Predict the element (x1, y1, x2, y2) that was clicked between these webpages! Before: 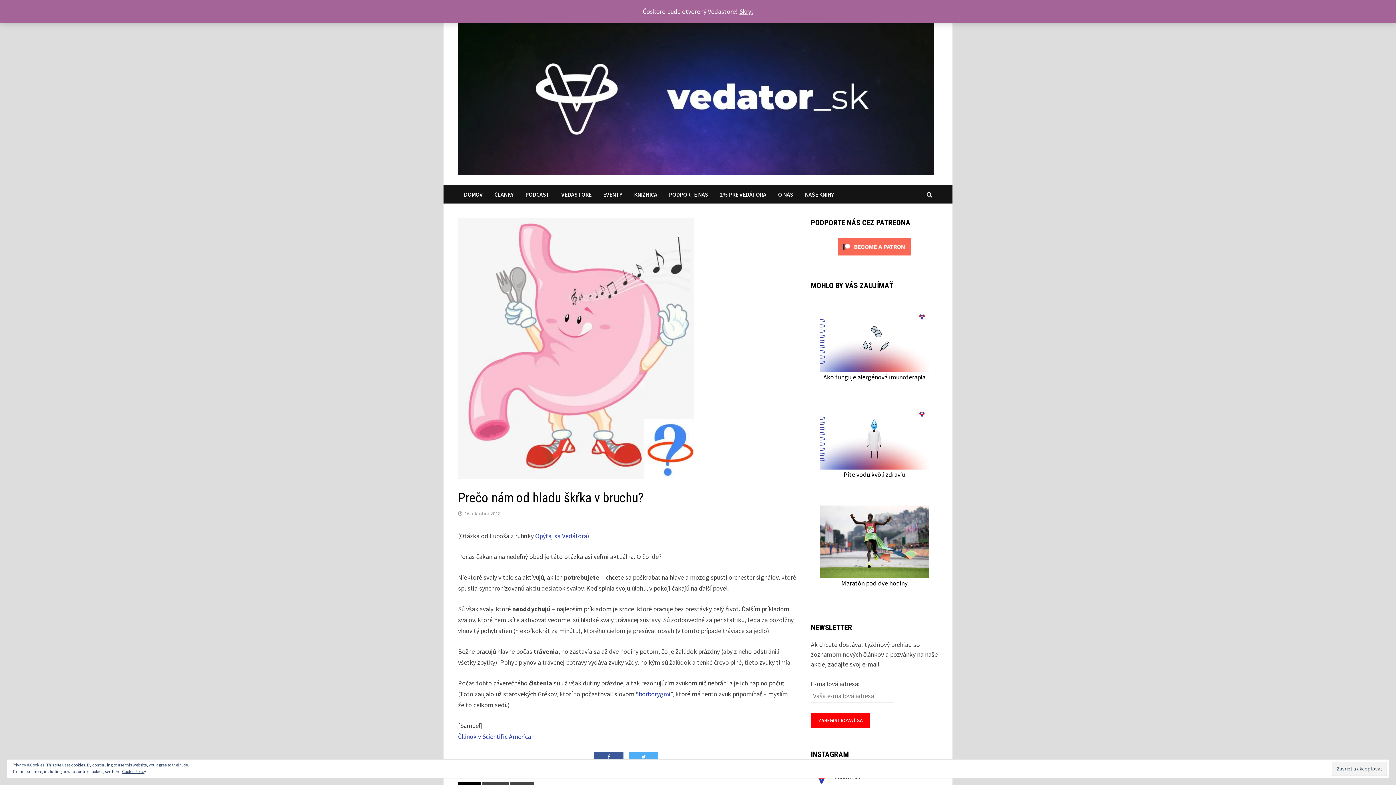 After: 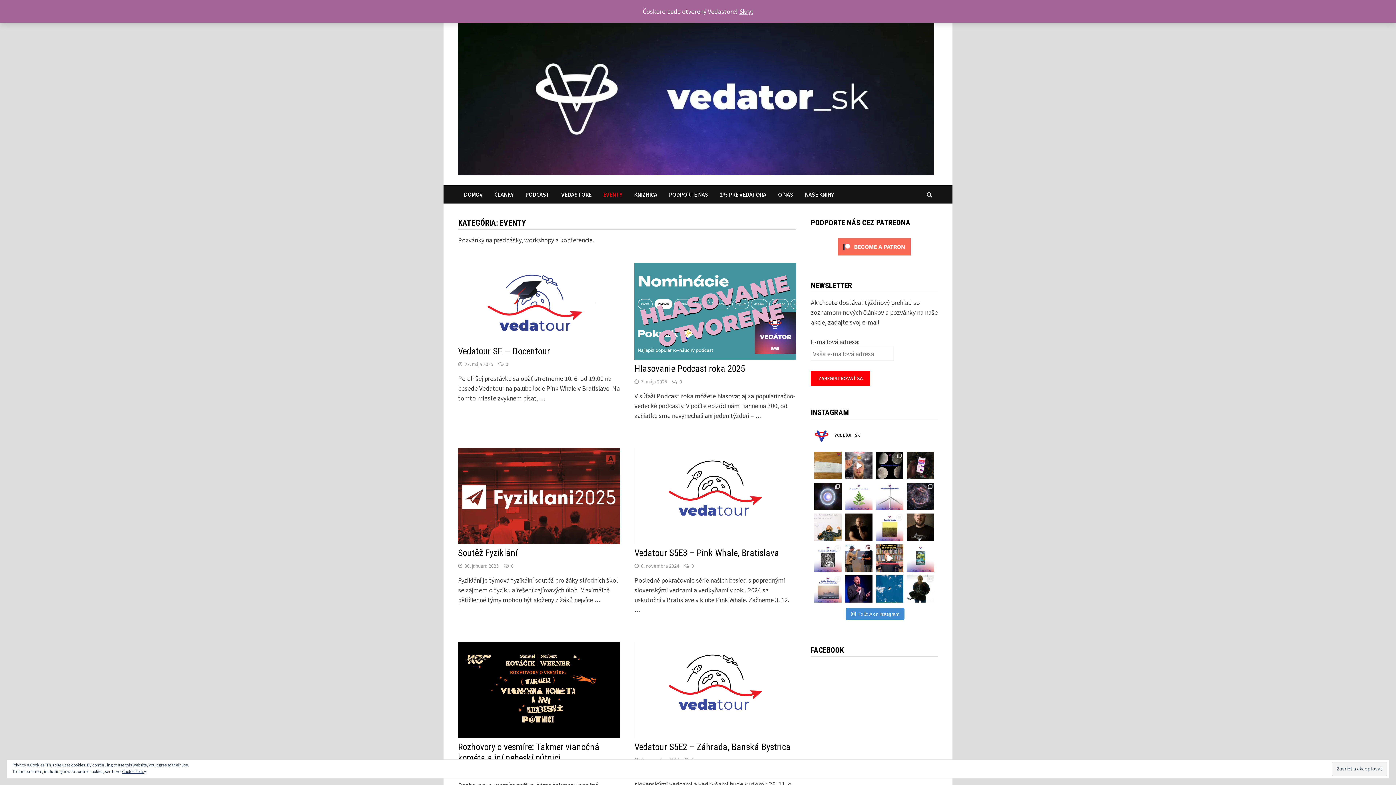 Action: bbox: (597, 185, 628, 203) label: EVENTY